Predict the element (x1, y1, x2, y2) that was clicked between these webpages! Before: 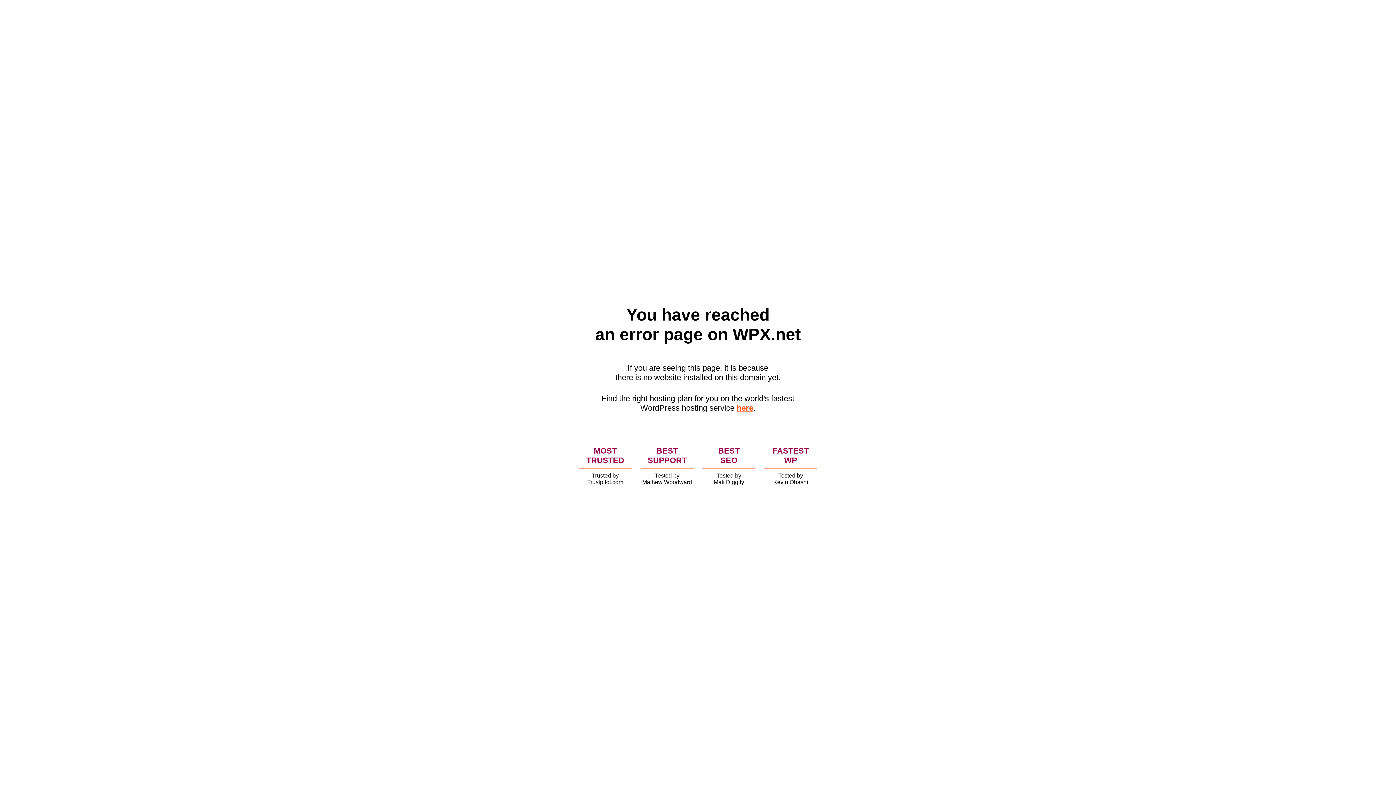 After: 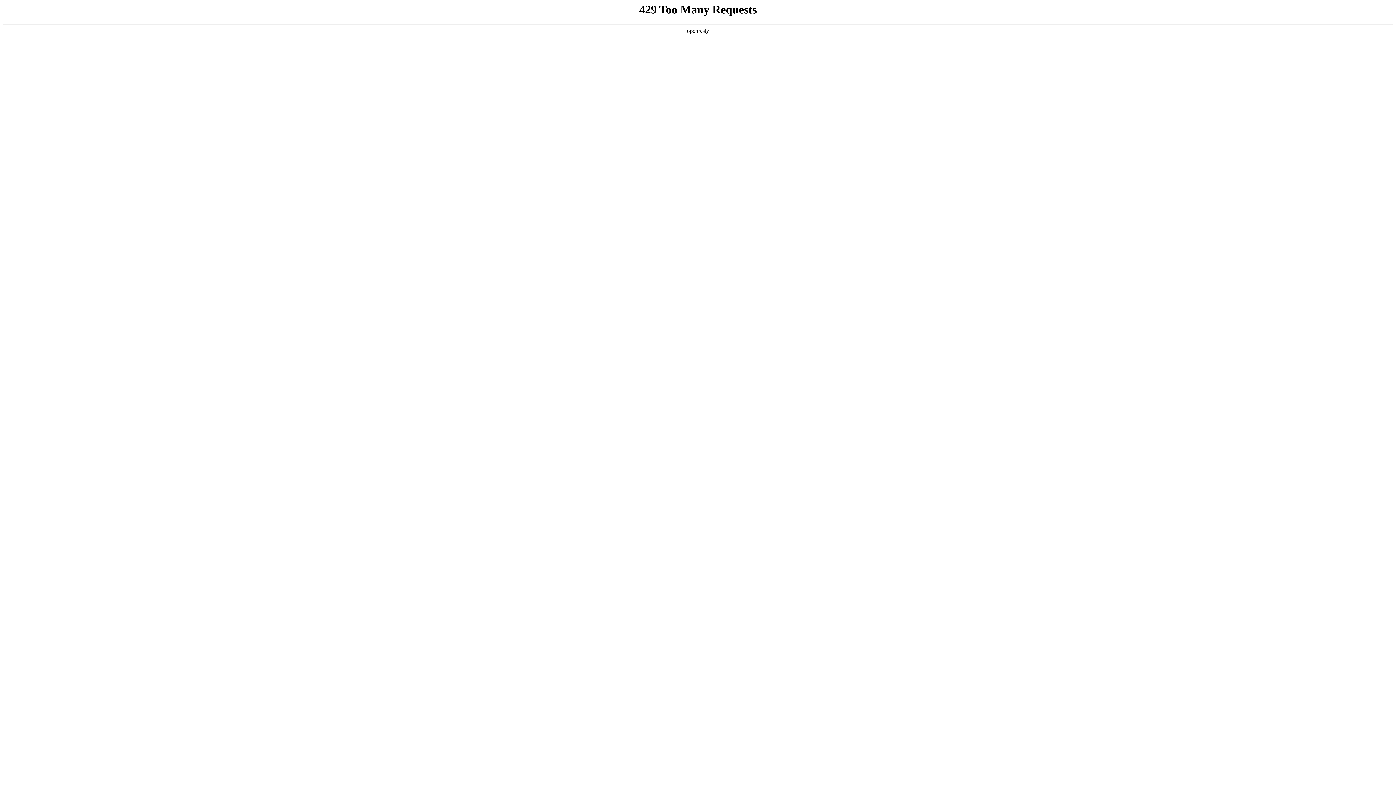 Action: bbox: (736, 403, 753, 412) label: here